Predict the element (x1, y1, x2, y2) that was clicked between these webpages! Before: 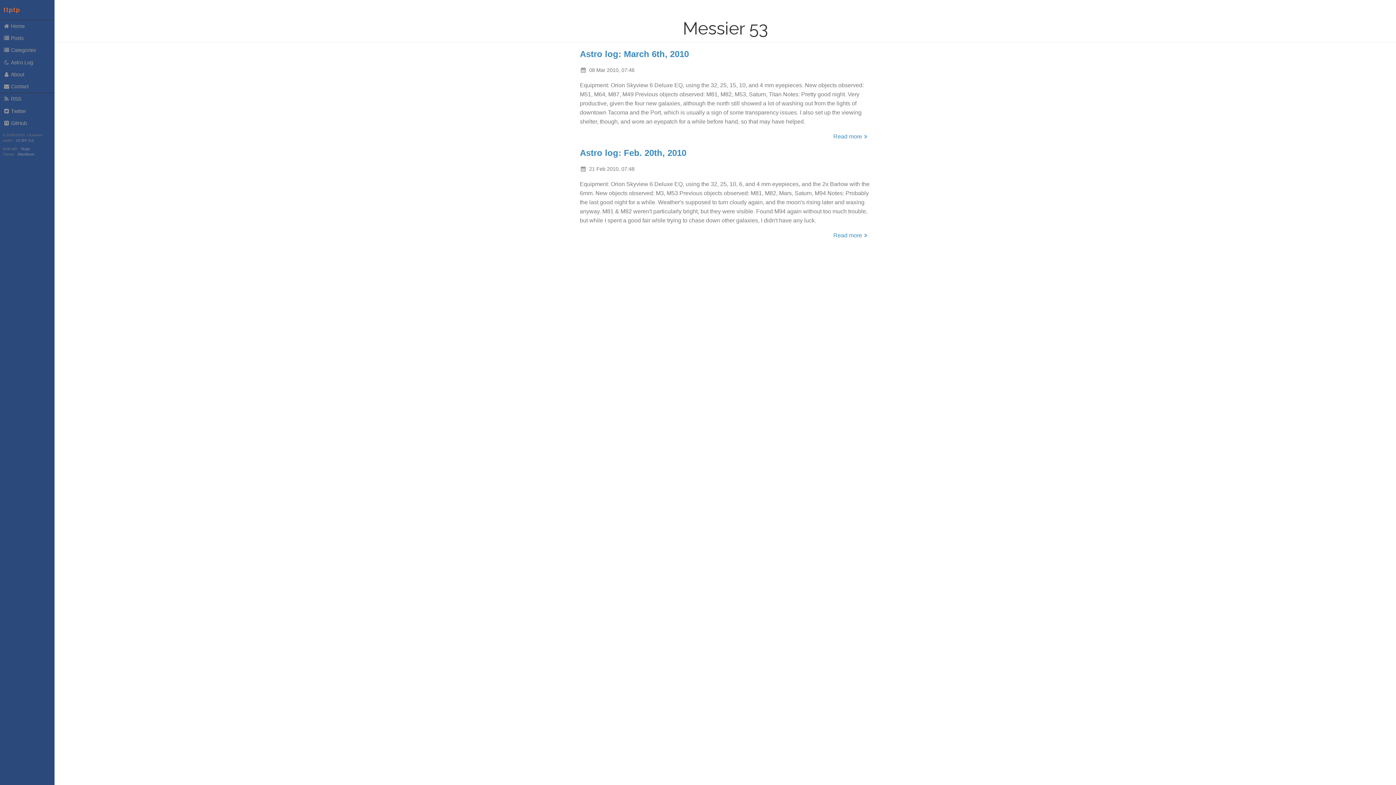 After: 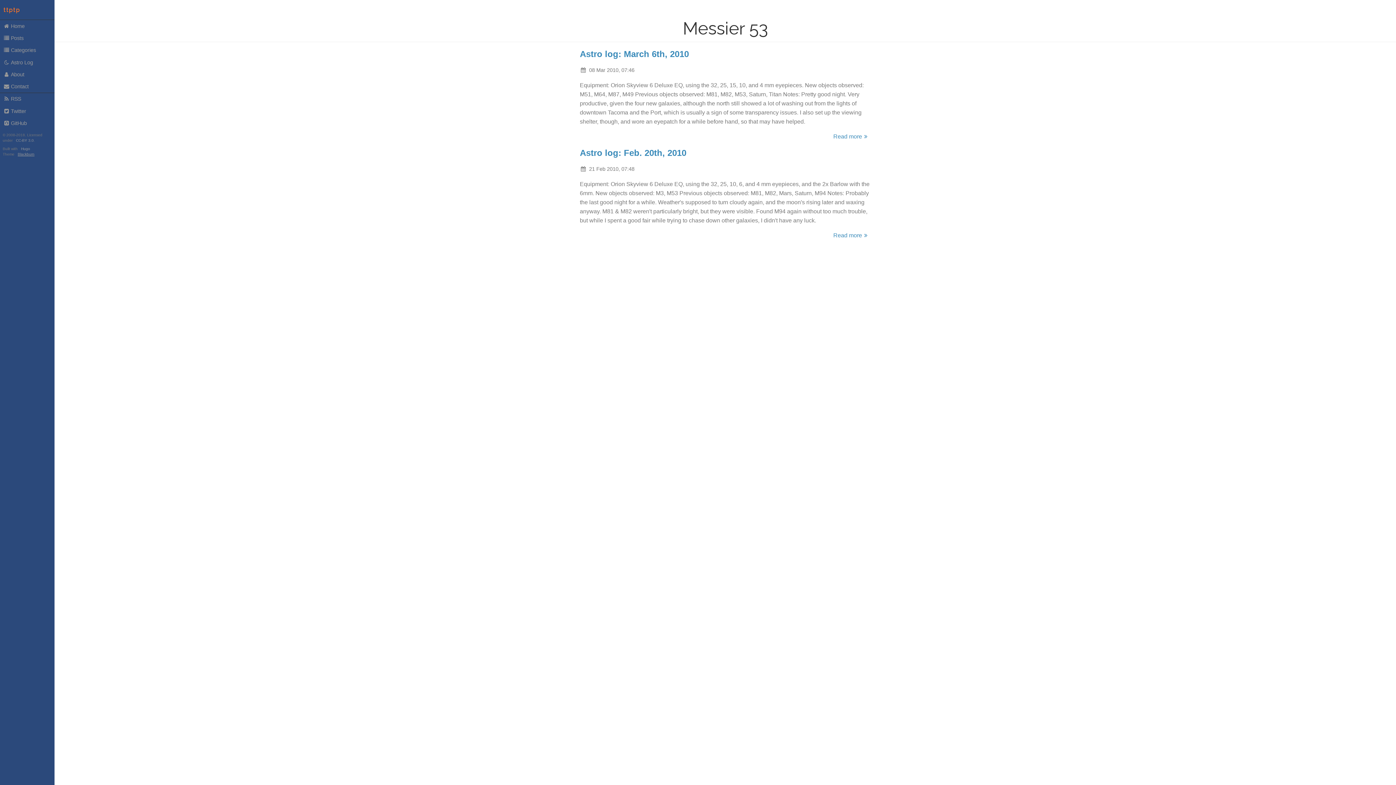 Action: label: Blackburn bbox: (15, 150, 34, 158)